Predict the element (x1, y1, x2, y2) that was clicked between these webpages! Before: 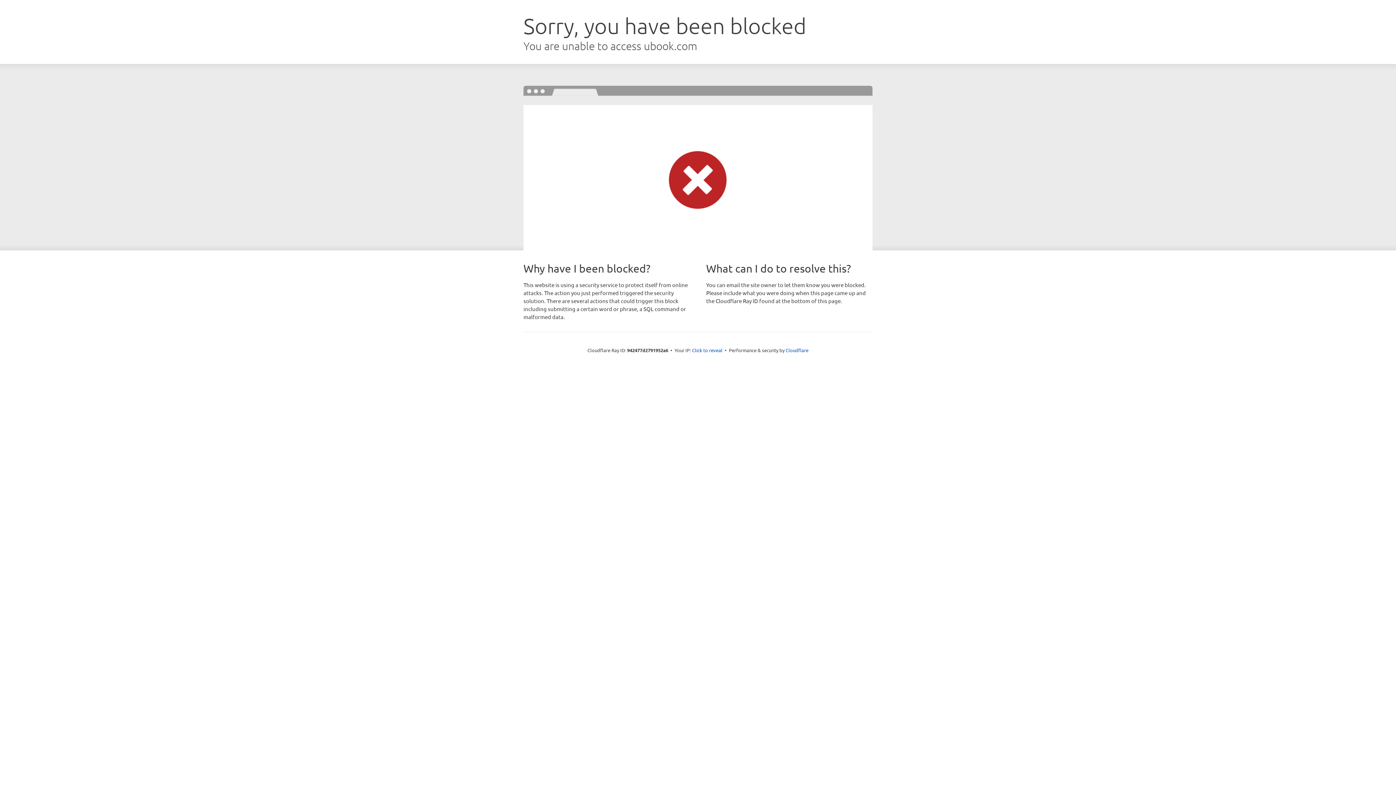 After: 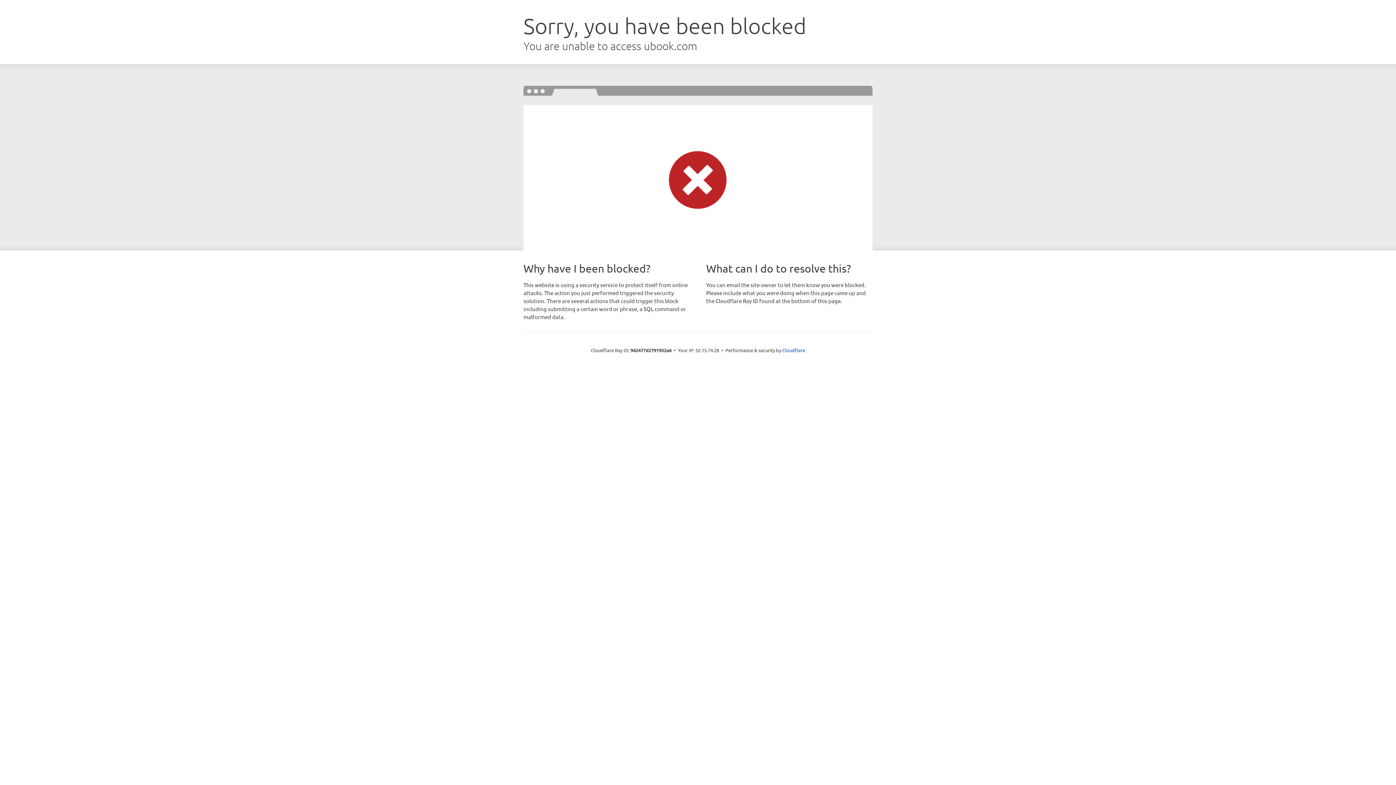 Action: bbox: (692, 346, 722, 353) label: Click to reveal